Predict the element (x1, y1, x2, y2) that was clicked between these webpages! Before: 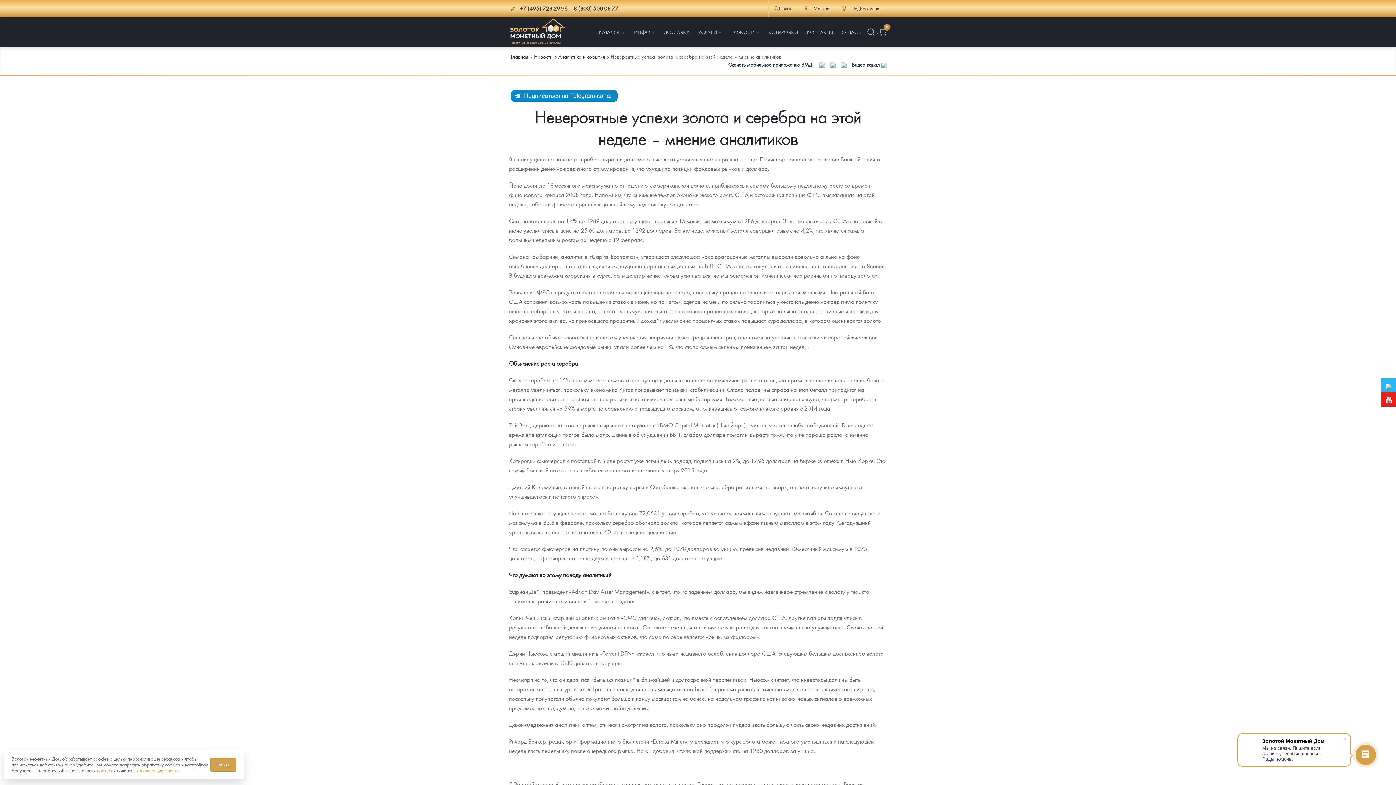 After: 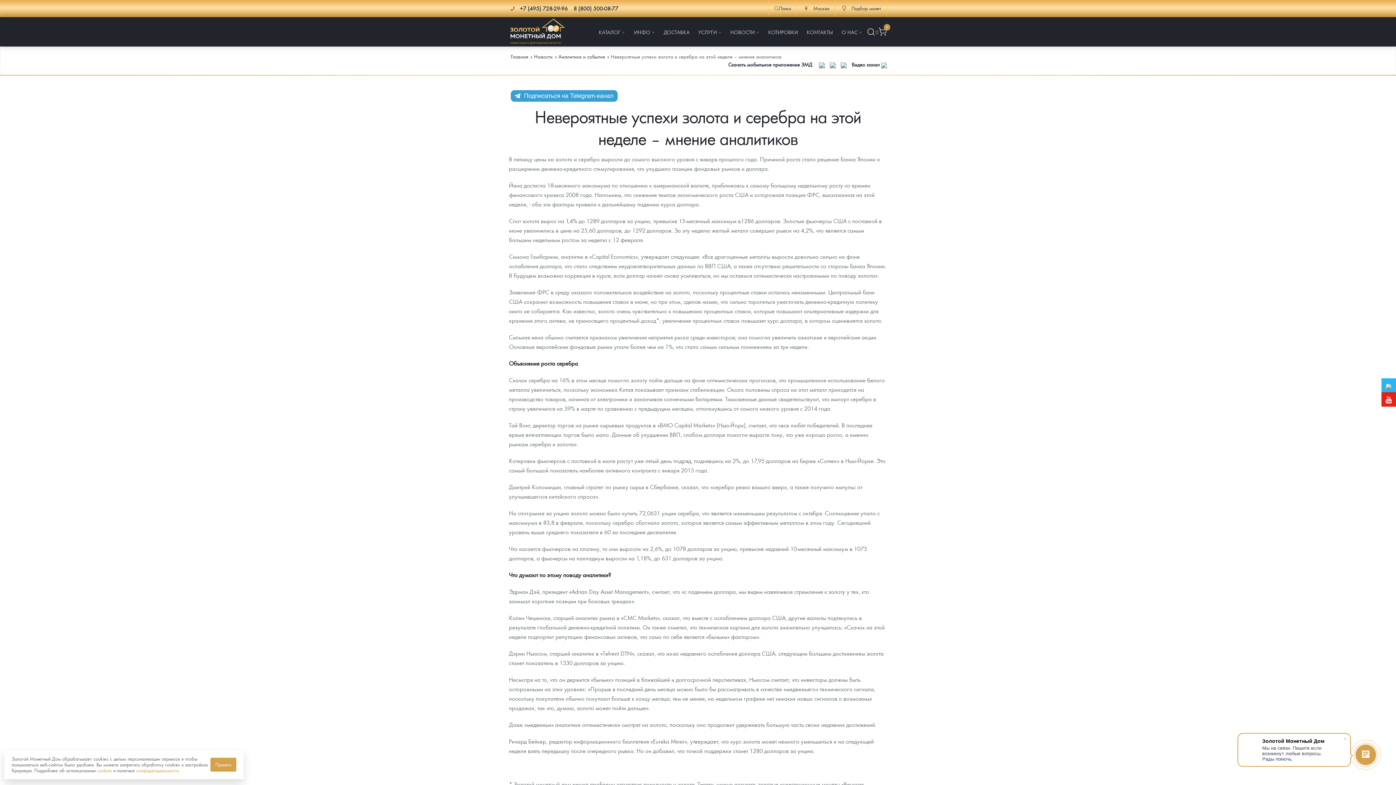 Action: bbox: (509, 90, 619, 101)